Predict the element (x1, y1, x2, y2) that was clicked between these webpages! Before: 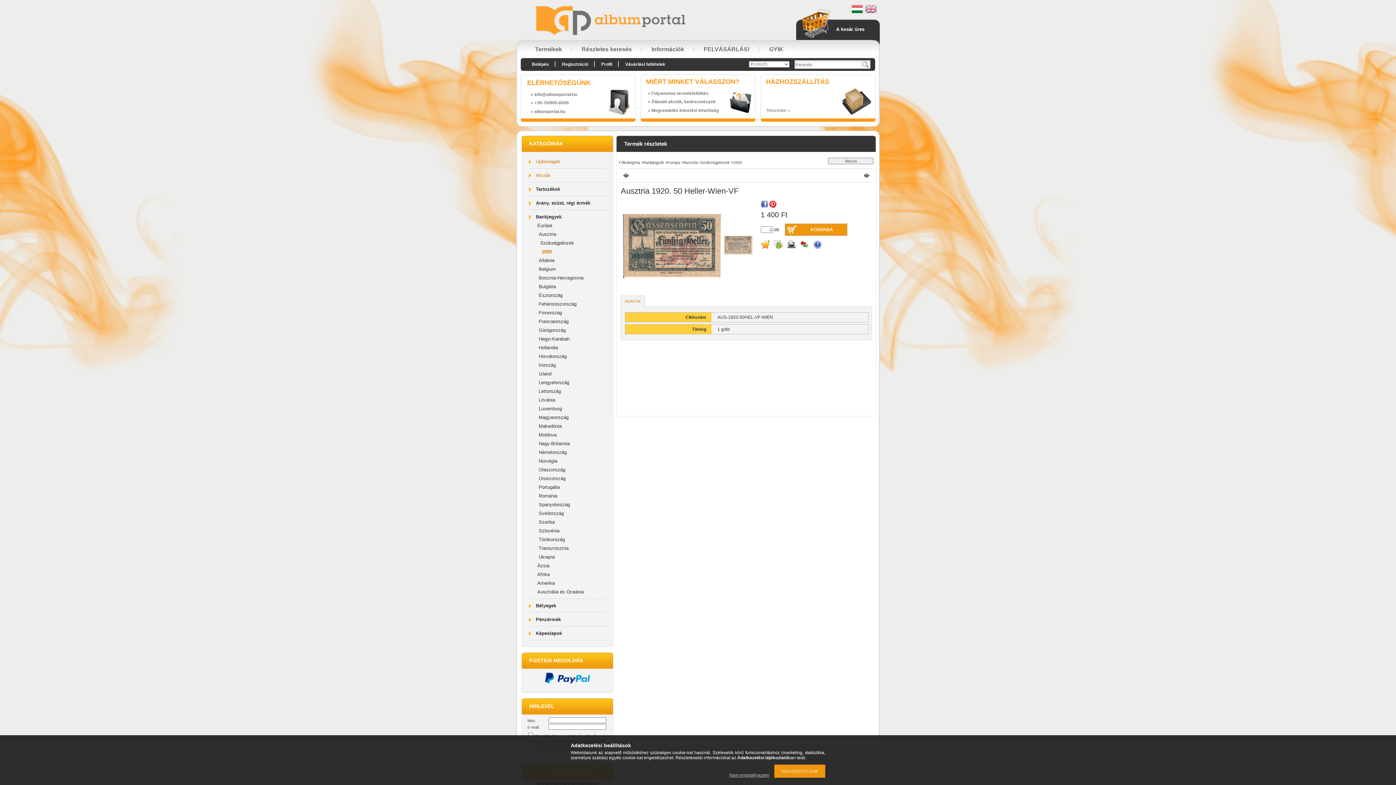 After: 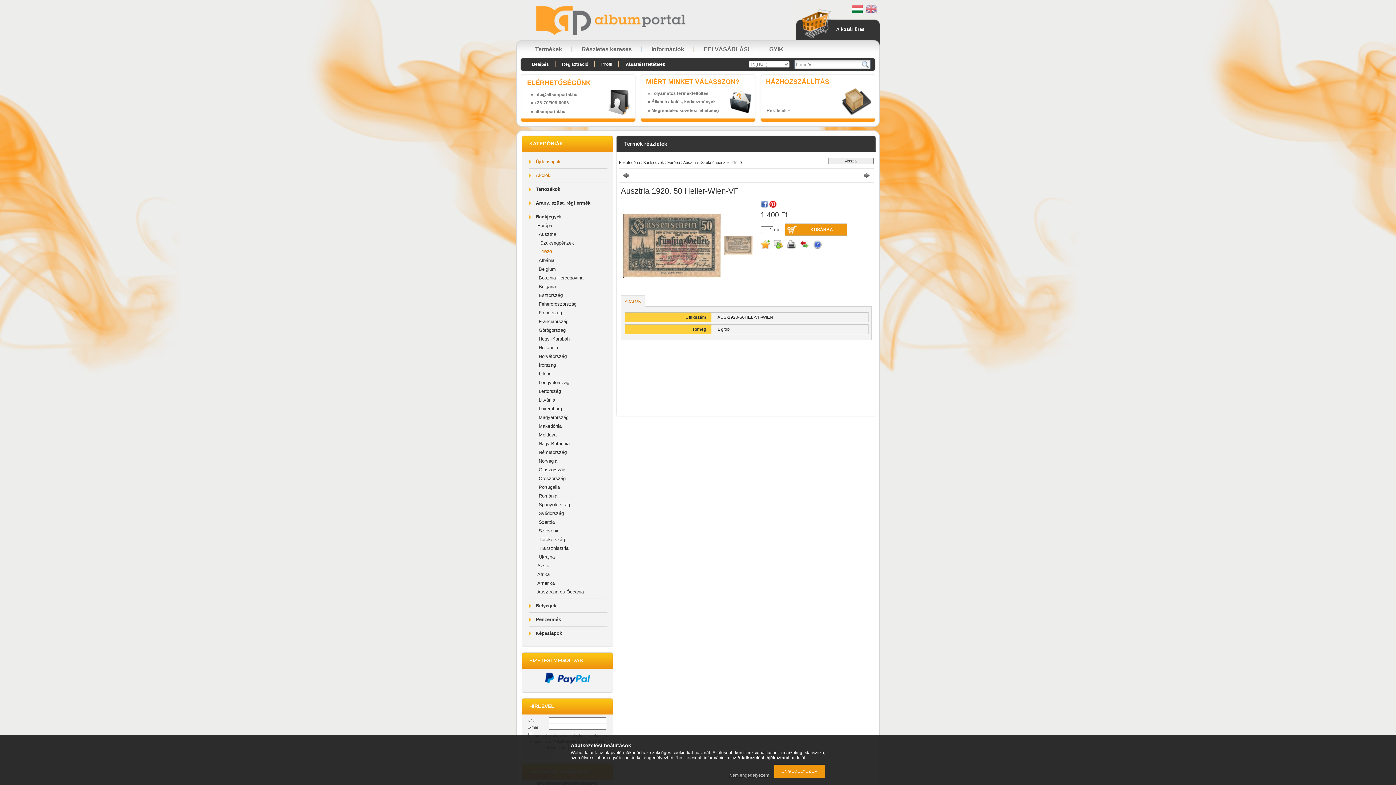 Action: label: ADATOK bbox: (620, 295, 644, 306)